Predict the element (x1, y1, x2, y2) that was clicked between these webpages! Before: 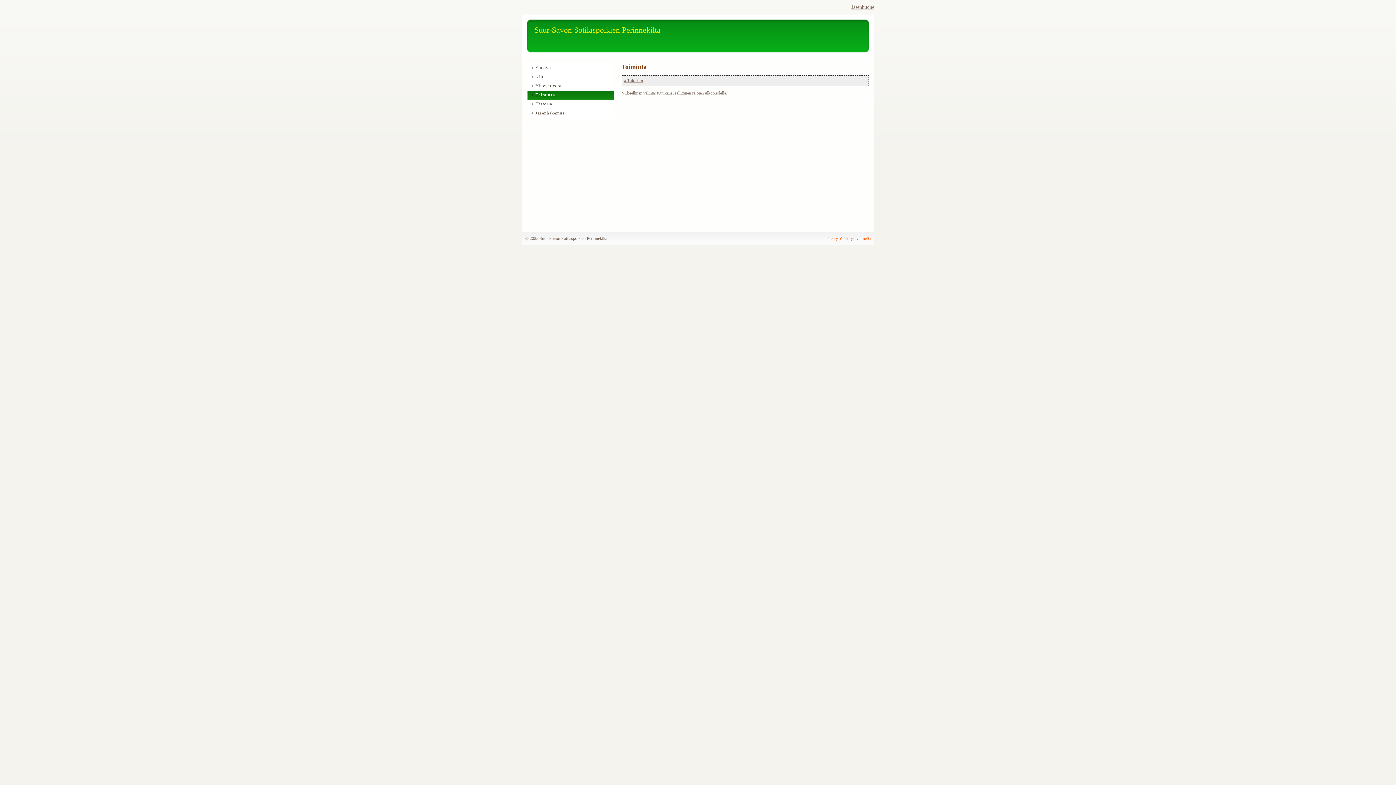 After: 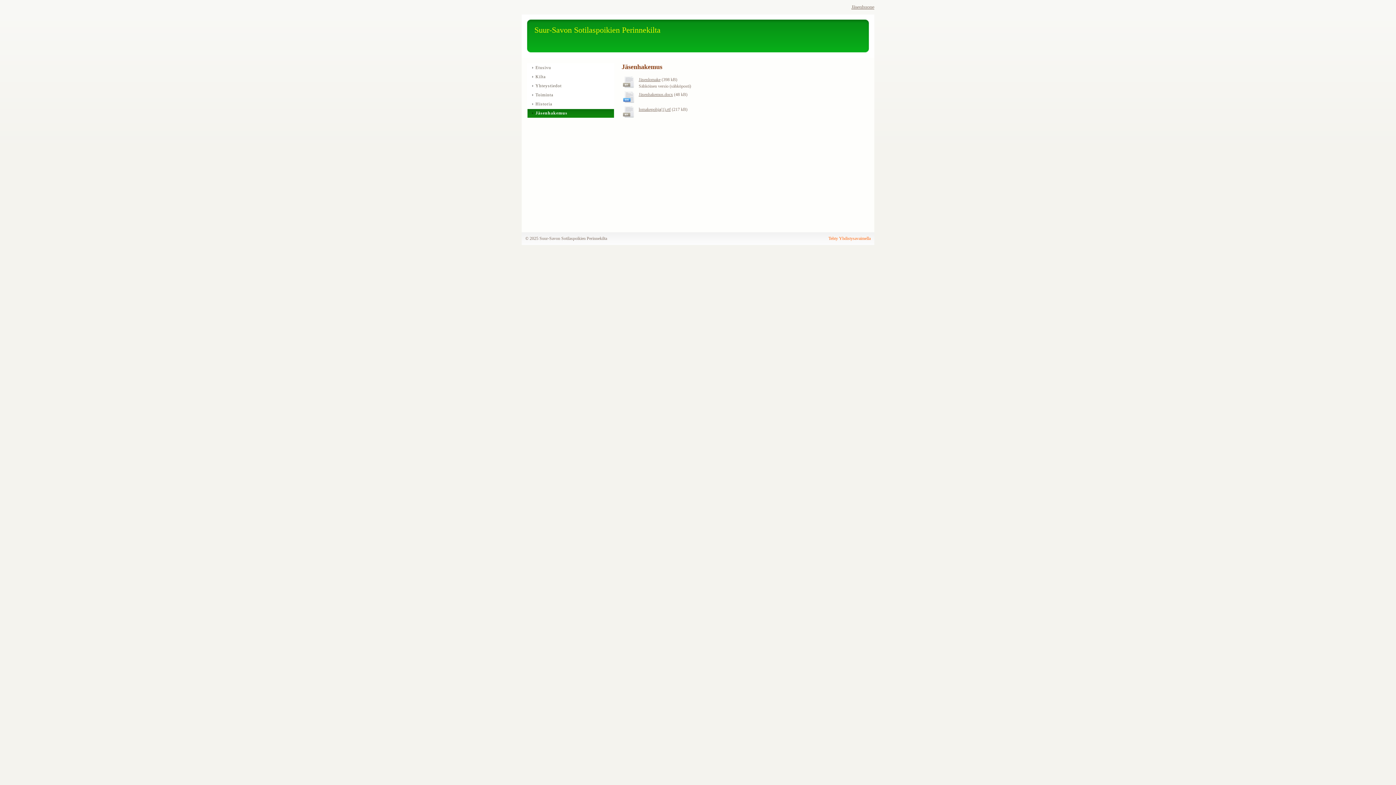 Action: bbox: (527, 109, 614, 118) label: Jäsenhakemus